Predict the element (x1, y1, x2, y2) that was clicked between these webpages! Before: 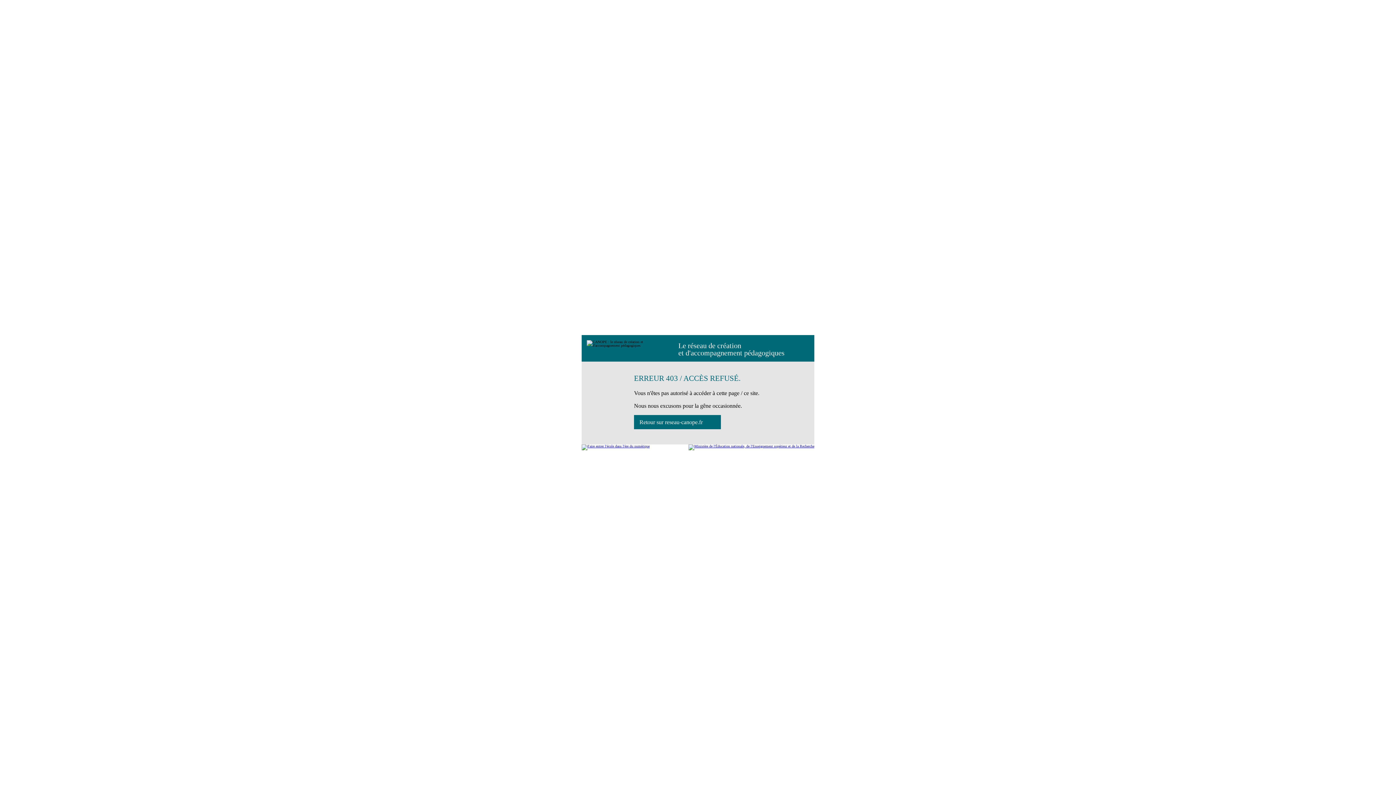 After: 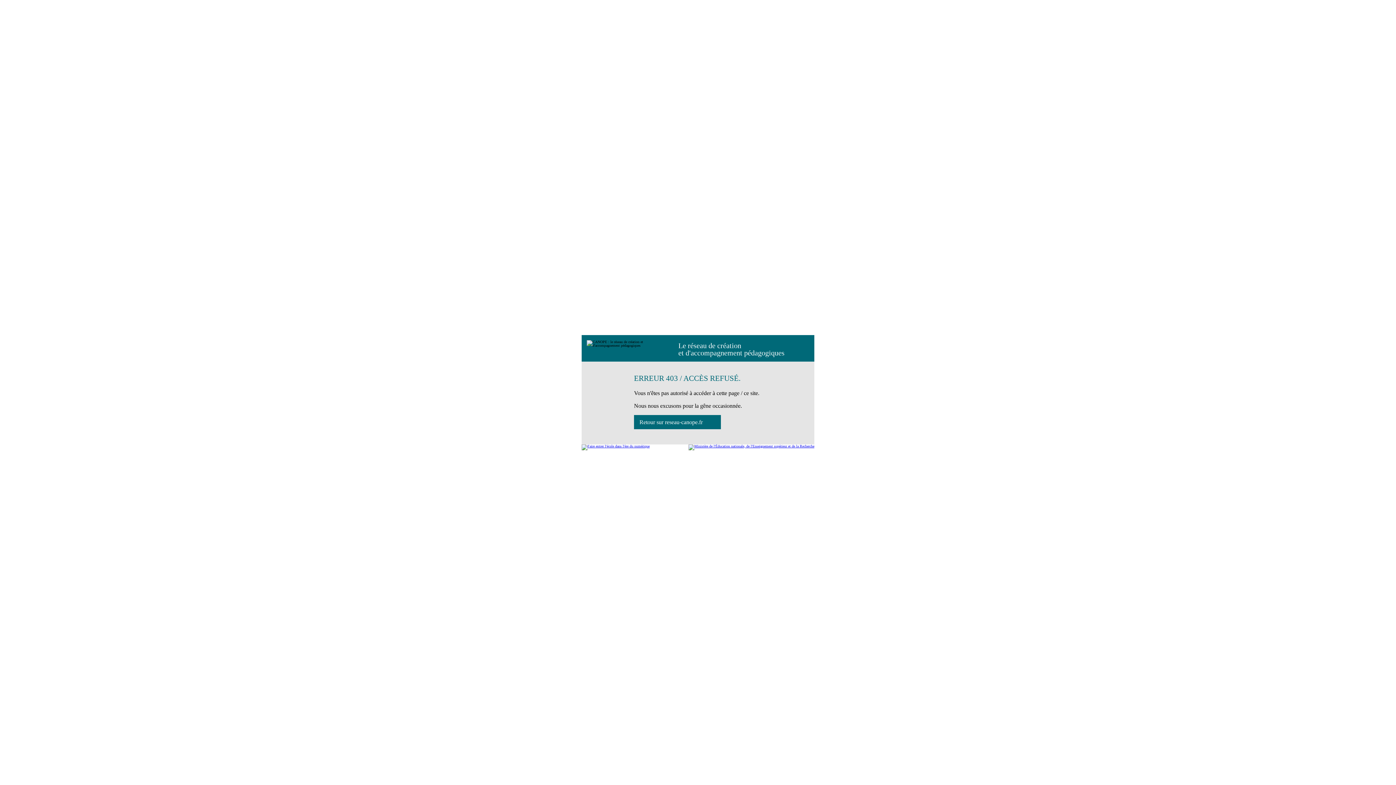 Action: bbox: (688, 444, 814, 450)